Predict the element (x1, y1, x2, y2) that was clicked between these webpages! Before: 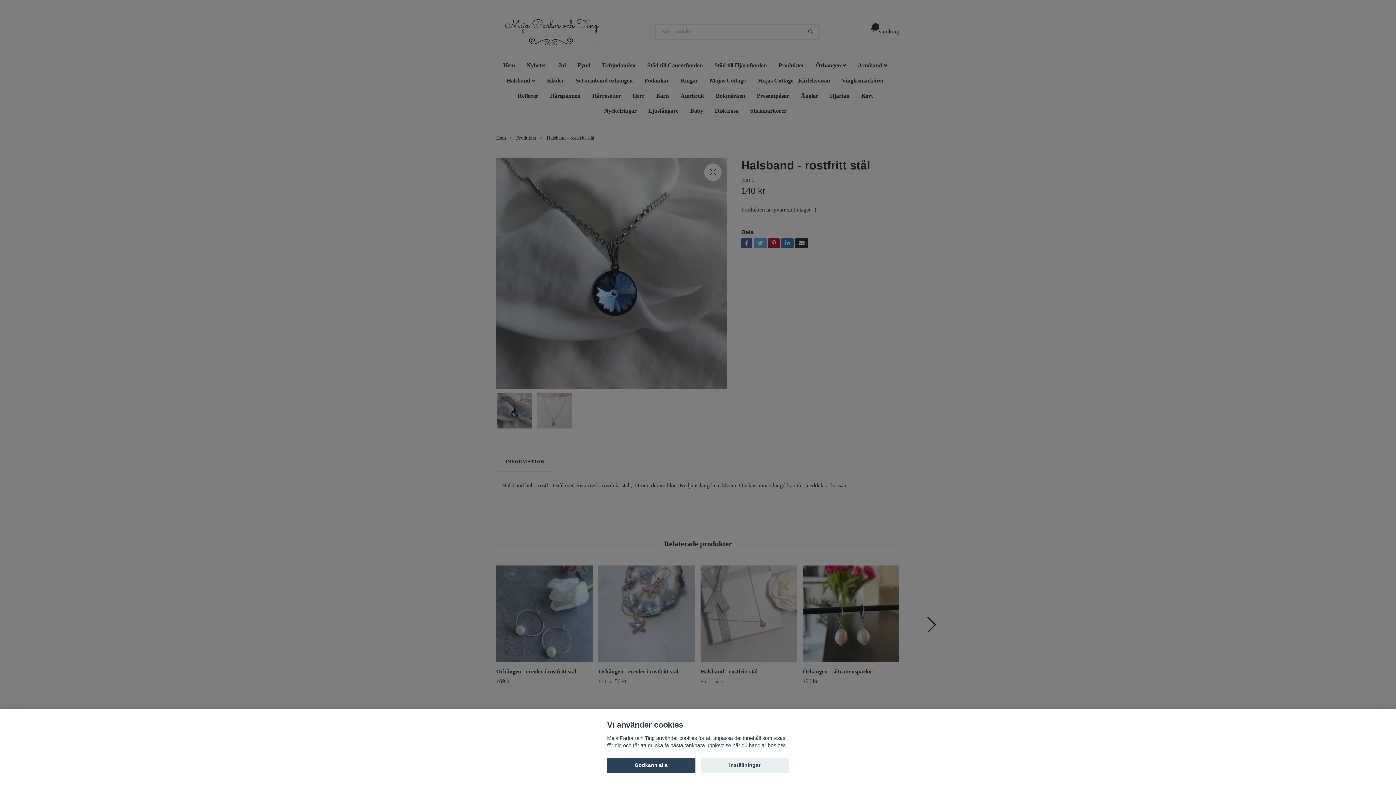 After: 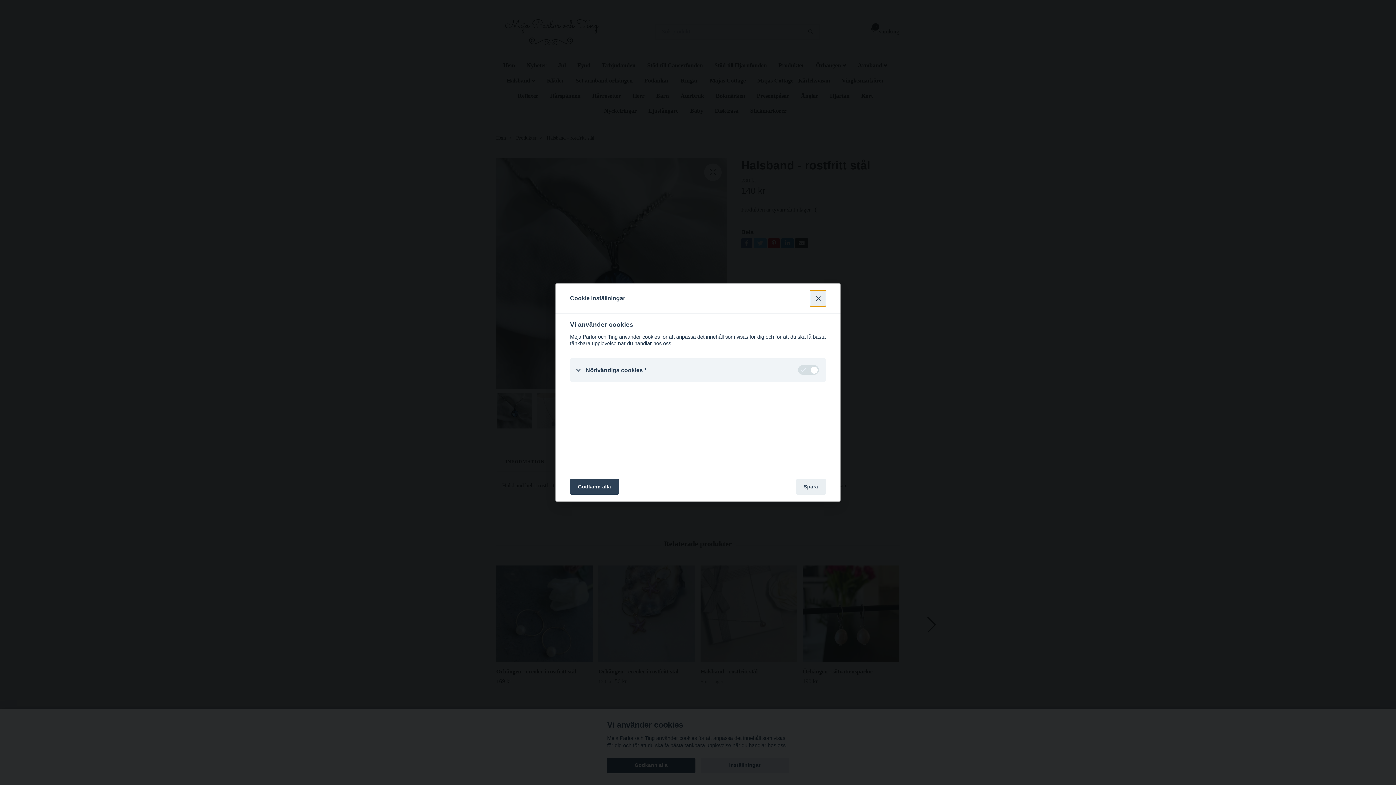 Action: bbox: (700, 758, 789, 773) label: Inställningar